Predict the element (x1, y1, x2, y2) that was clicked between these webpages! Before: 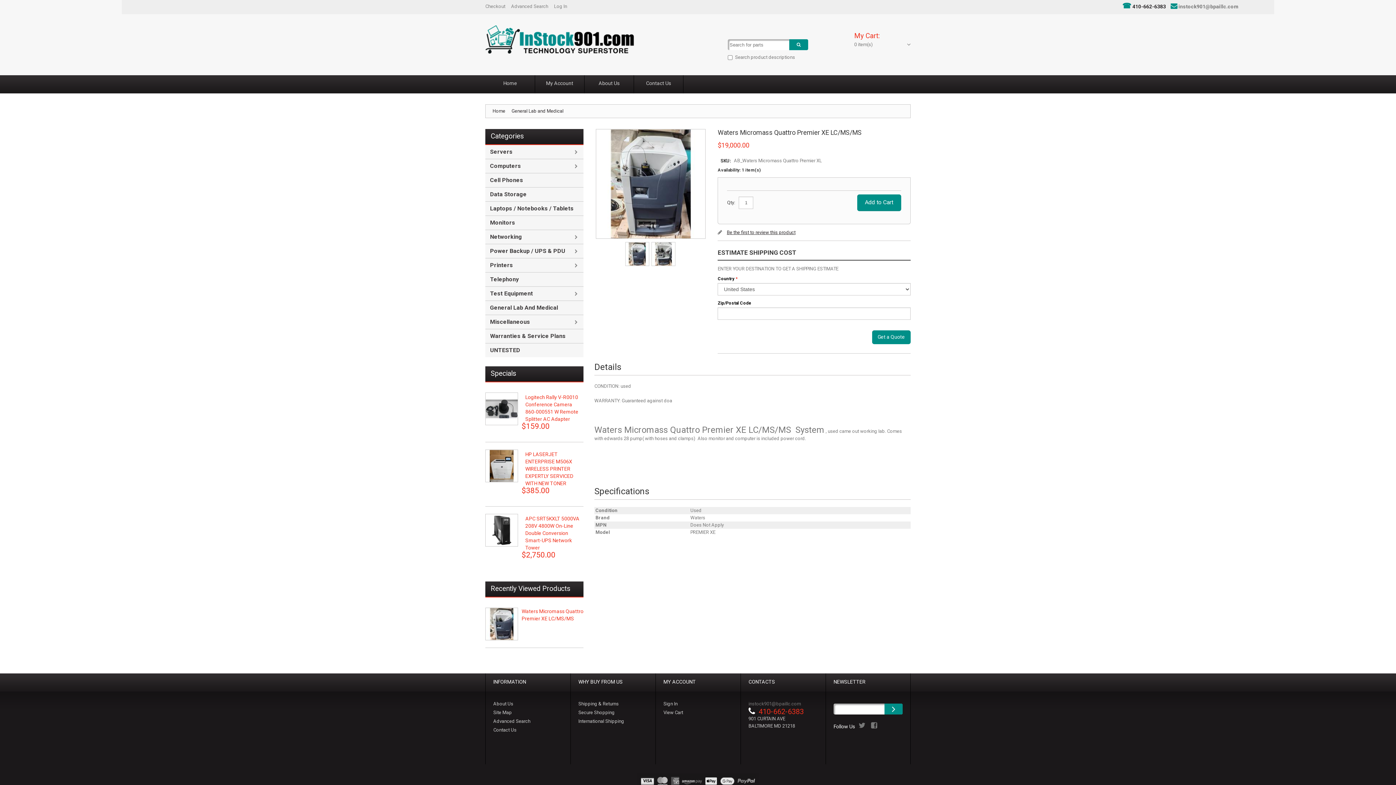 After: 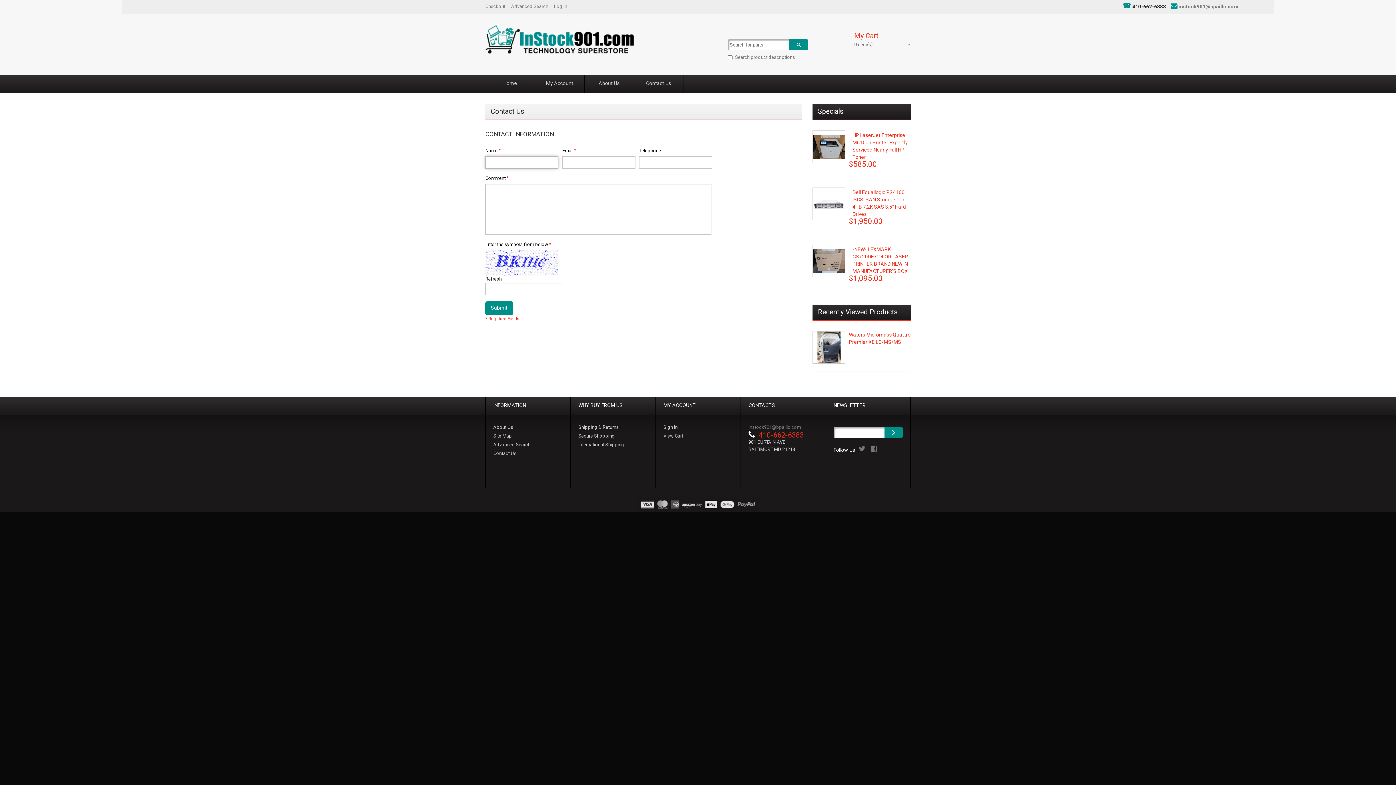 Action: bbox: (493, 727, 516, 733) label: Contact Us